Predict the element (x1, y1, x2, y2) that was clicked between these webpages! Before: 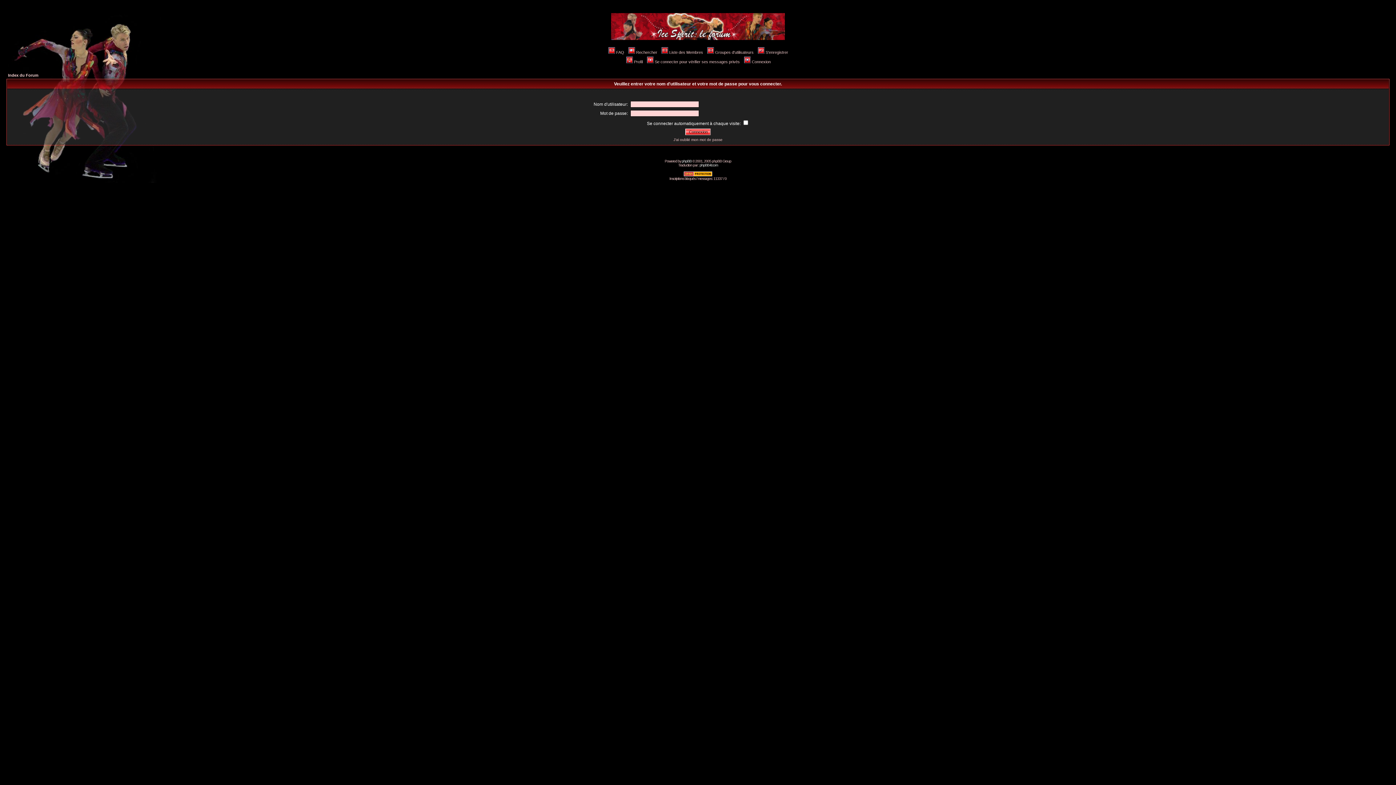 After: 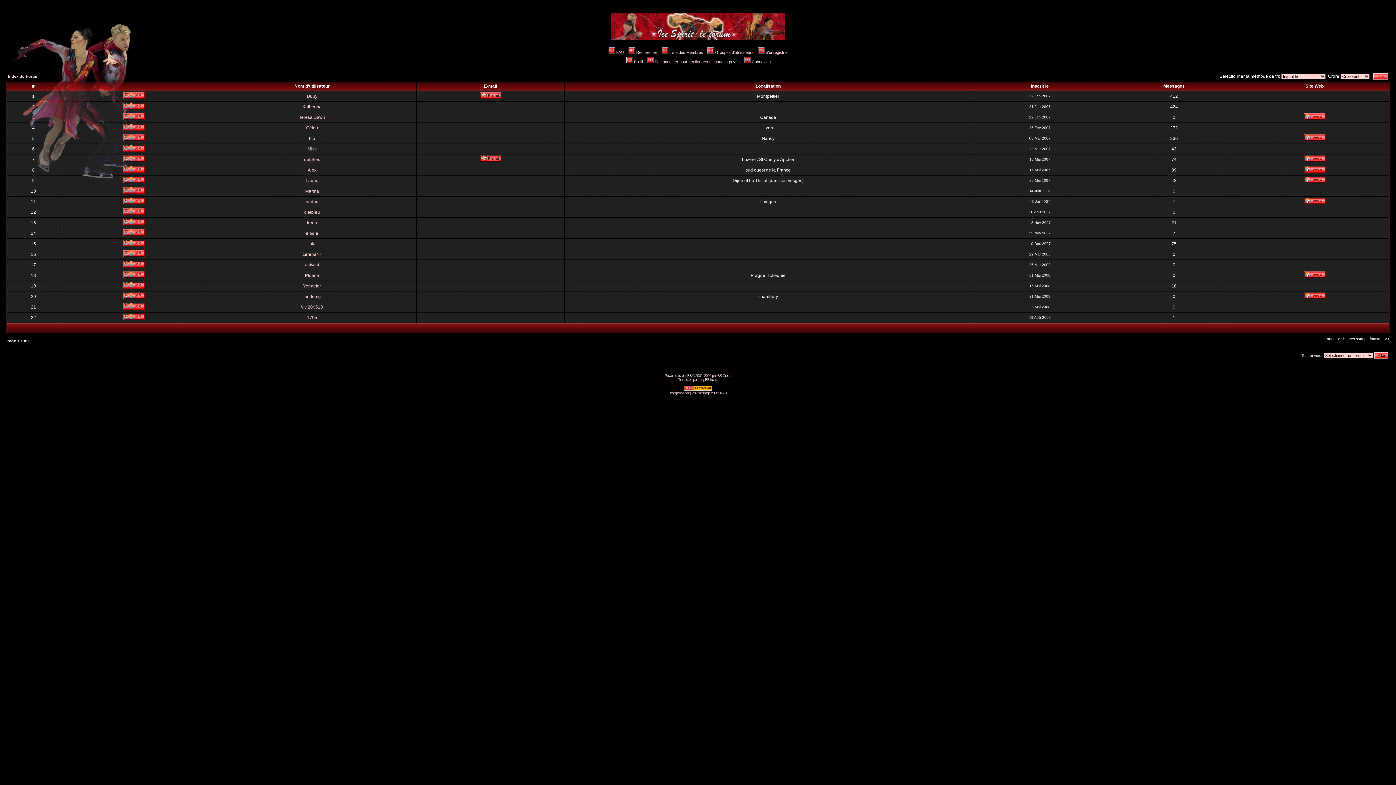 Action: label: Liste des Membres bbox: (660, 50, 703, 54)